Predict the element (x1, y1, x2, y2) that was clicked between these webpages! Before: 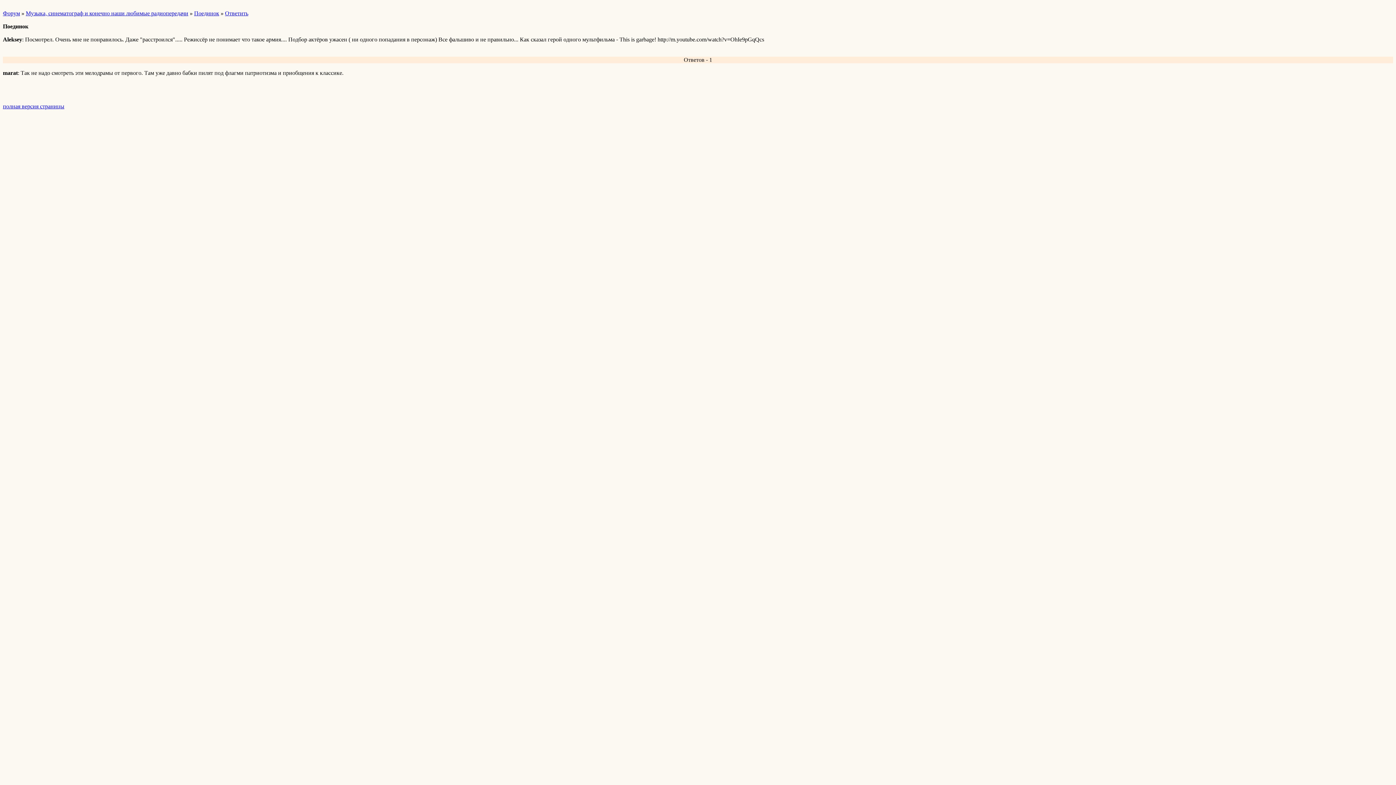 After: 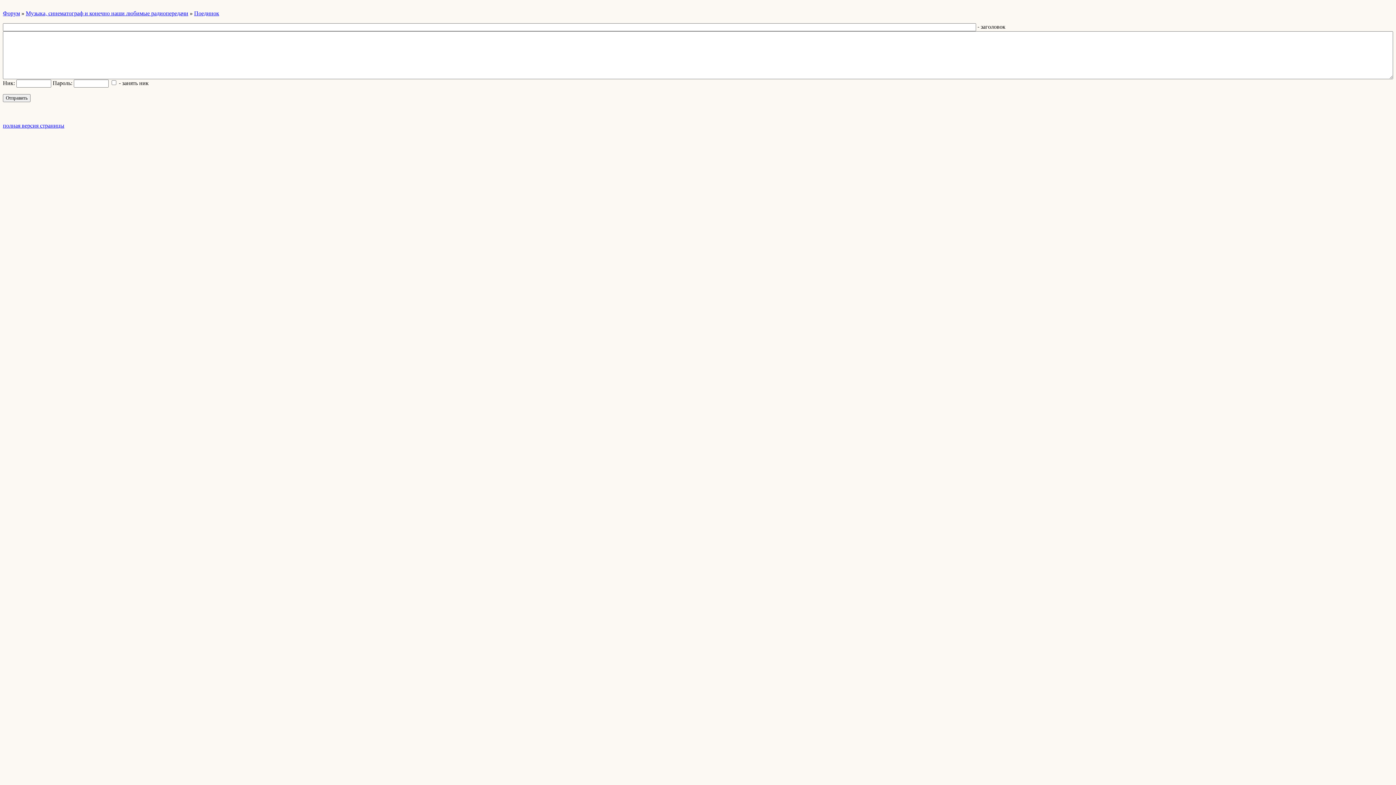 Action: bbox: (225, 10, 248, 16) label: Ответить